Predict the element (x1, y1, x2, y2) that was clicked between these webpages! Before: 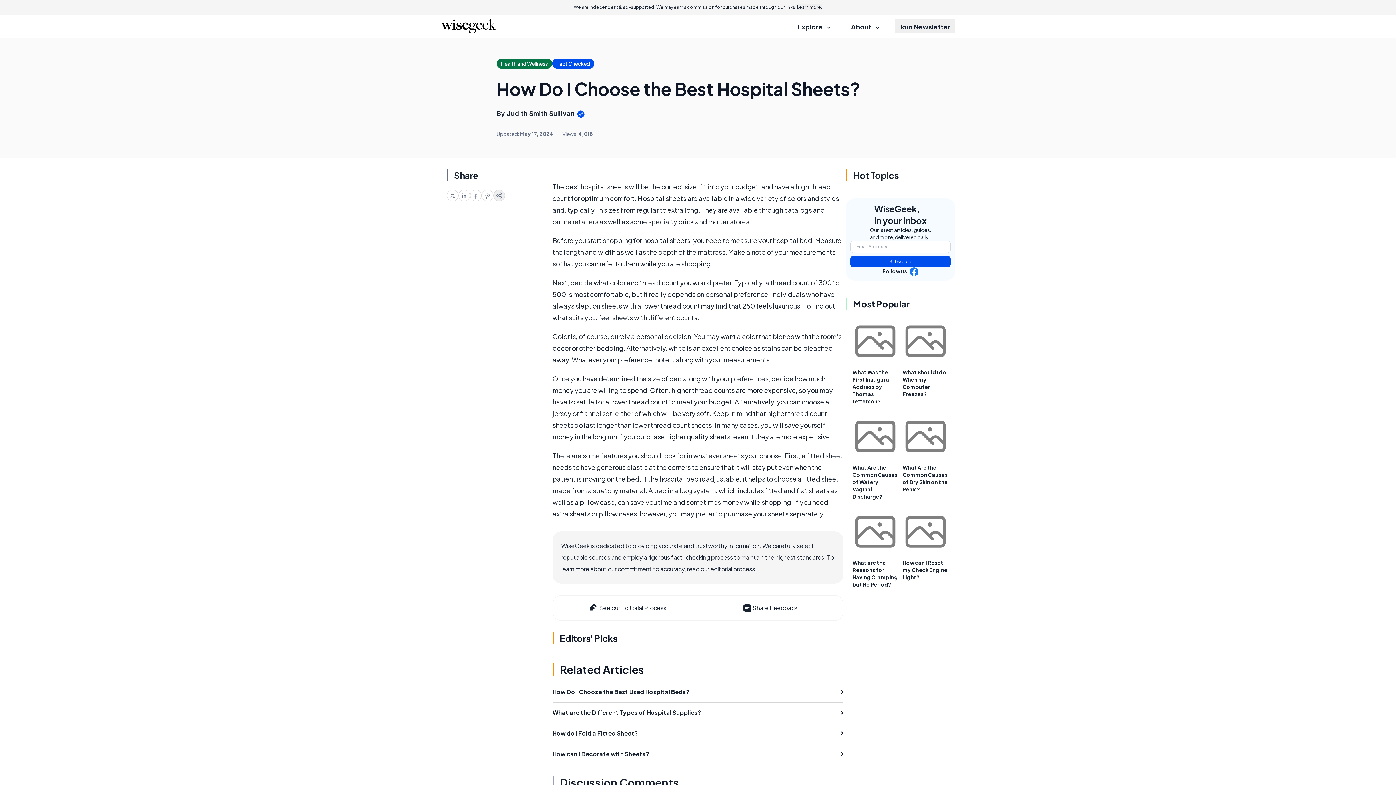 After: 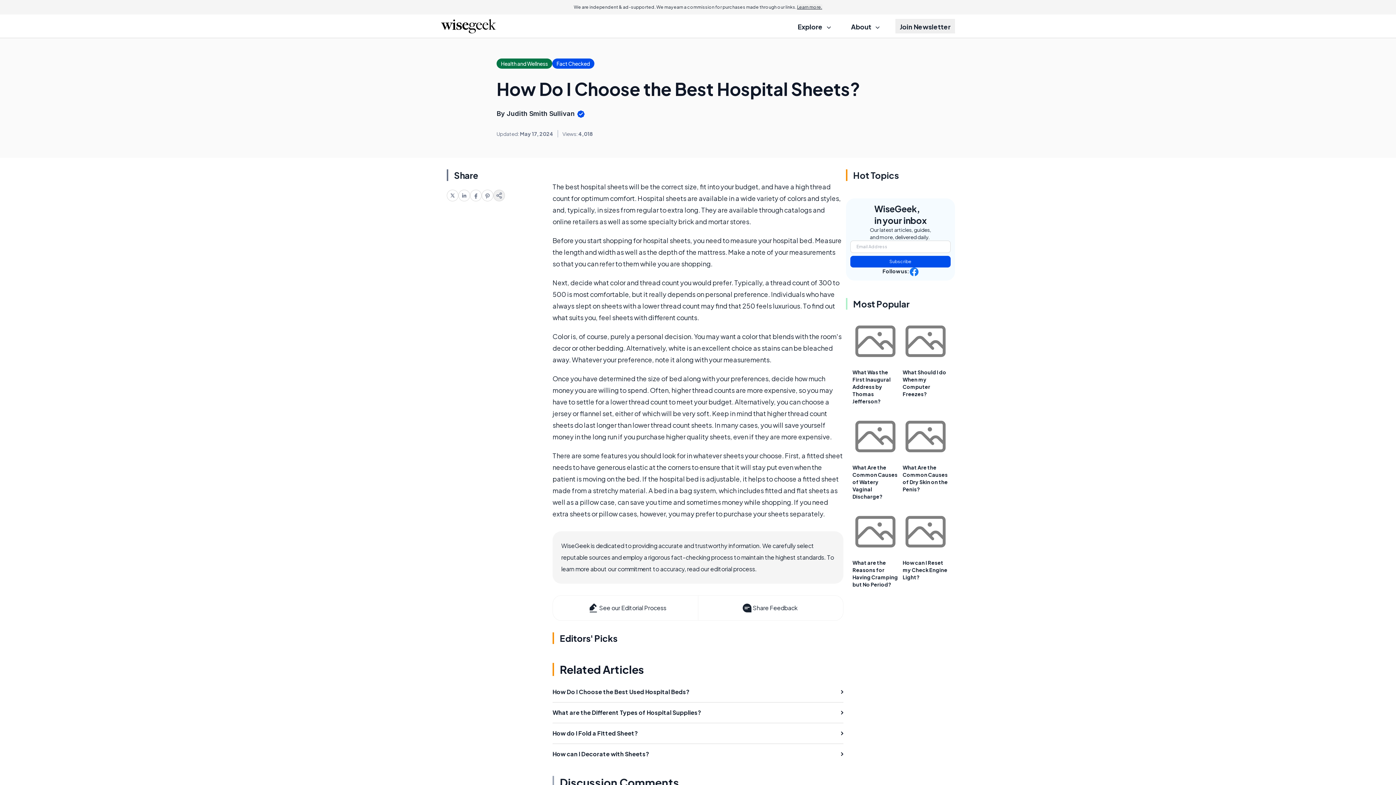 Action: bbox: (481, 189, 493, 201)